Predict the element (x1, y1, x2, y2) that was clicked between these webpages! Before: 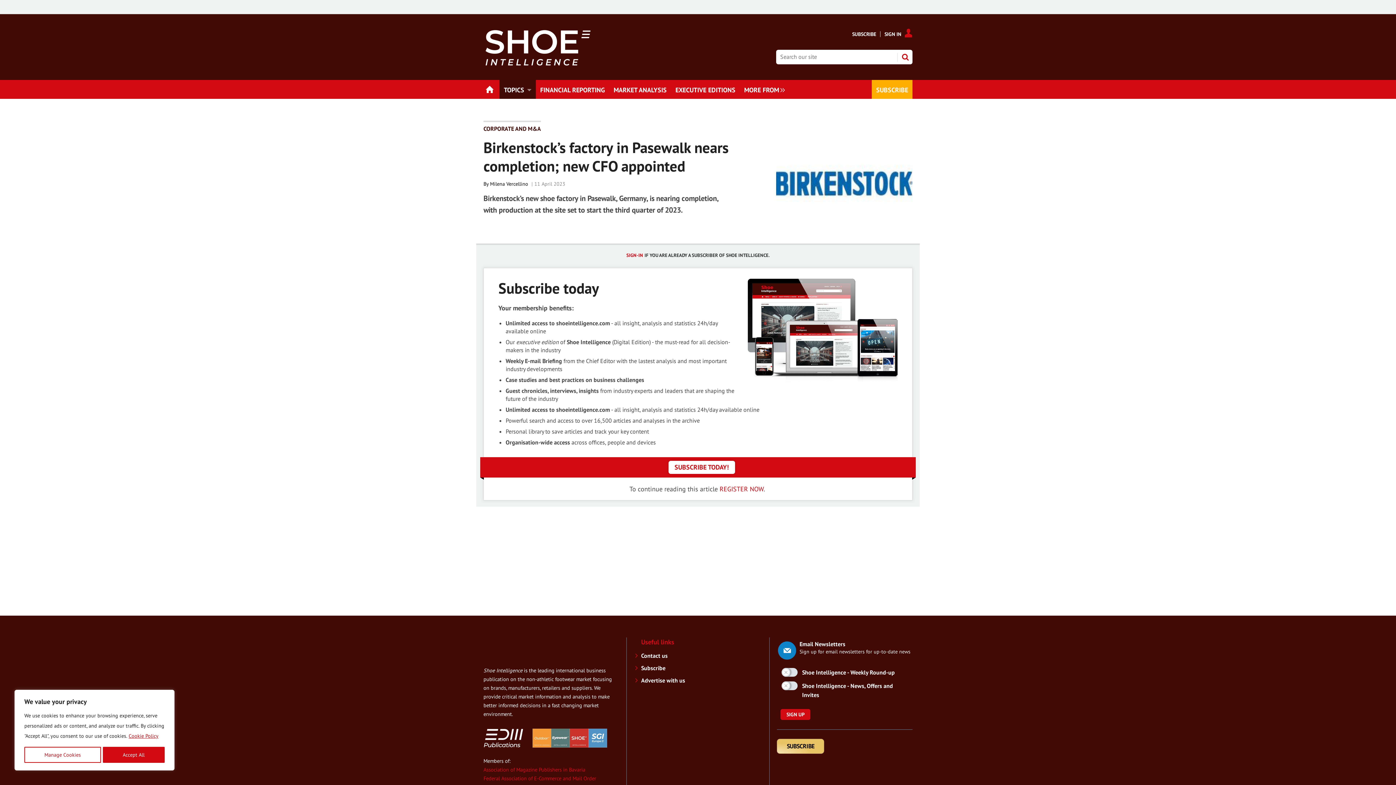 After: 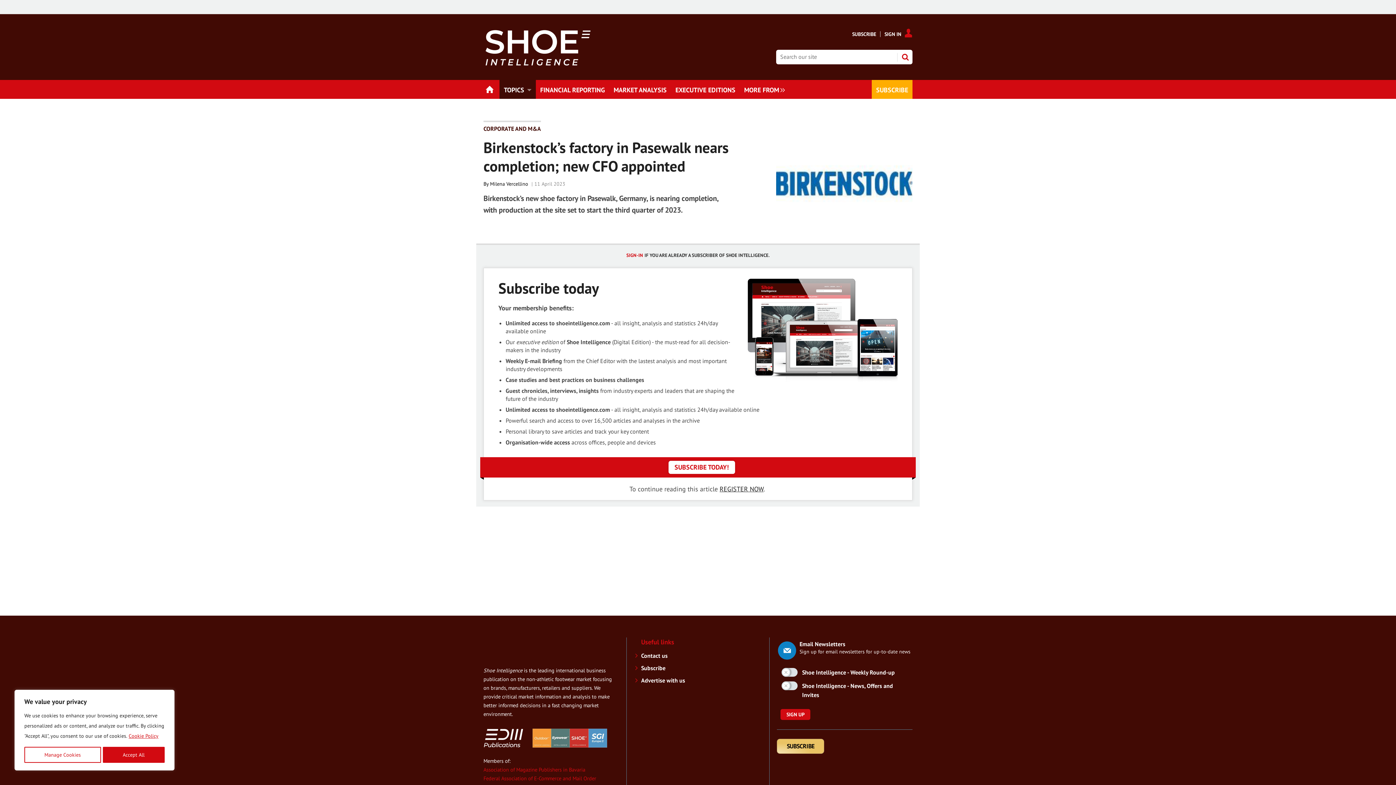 Action: label: REGISTER NOW bbox: (719, 485, 763, 493)